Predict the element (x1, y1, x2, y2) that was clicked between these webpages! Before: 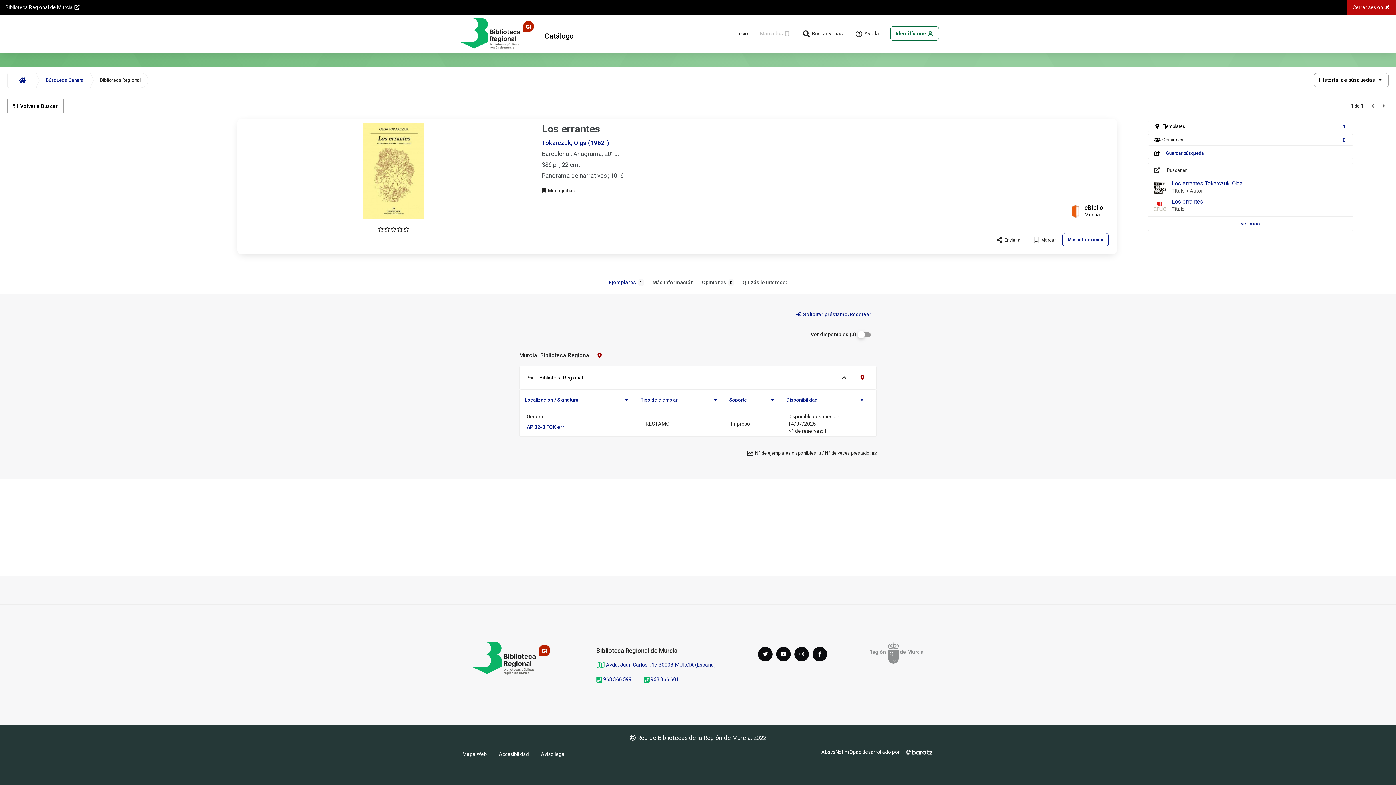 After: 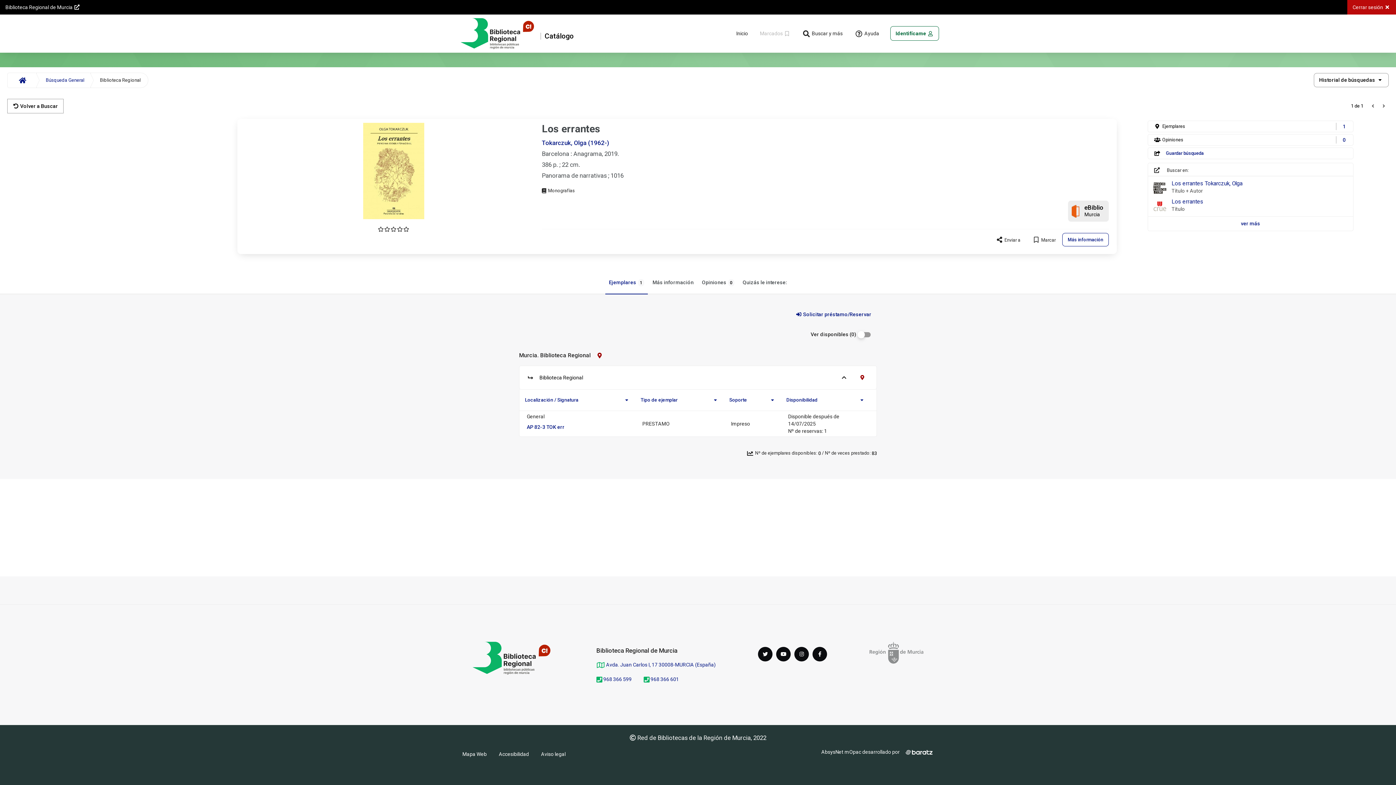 Action: bbox: (1068, 200, 1109, 221) label: eBiblio
Murcia